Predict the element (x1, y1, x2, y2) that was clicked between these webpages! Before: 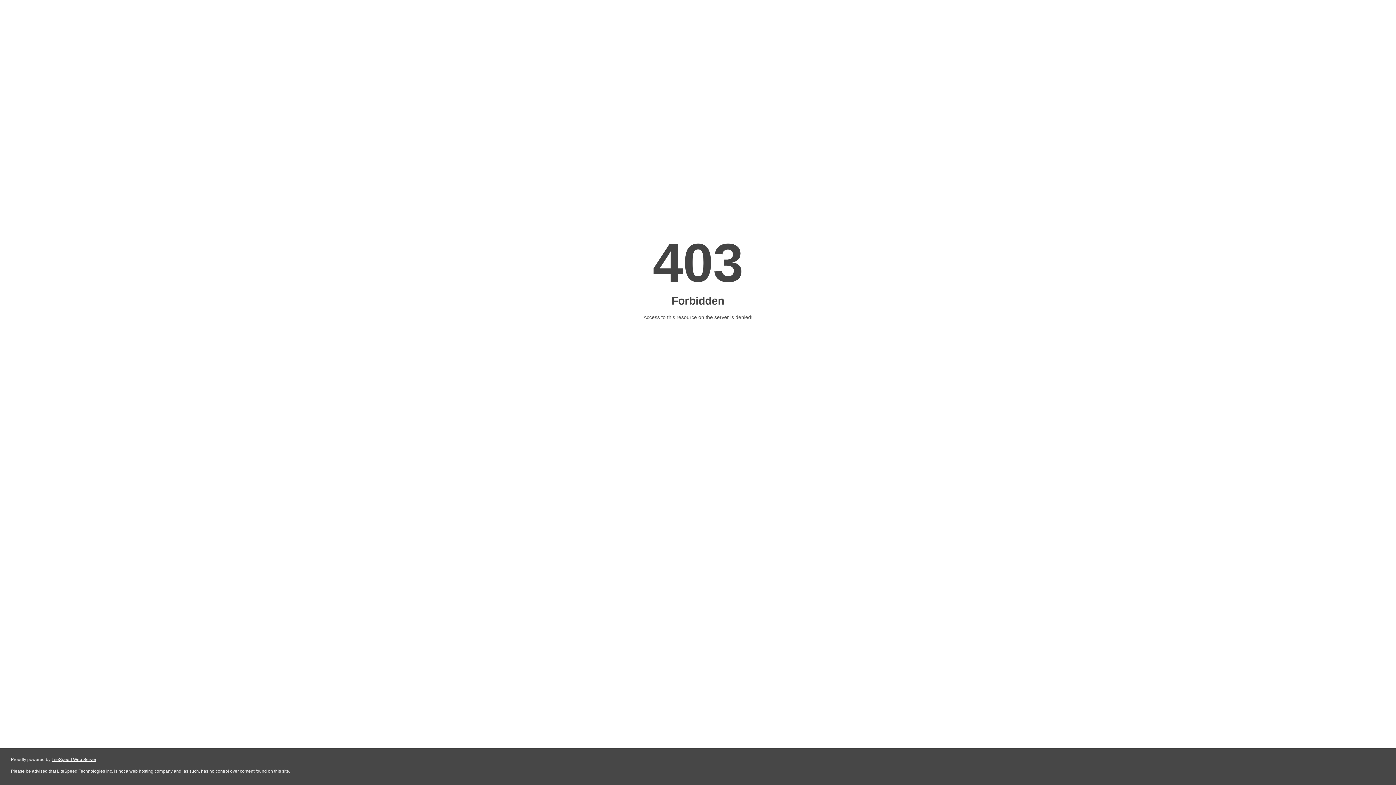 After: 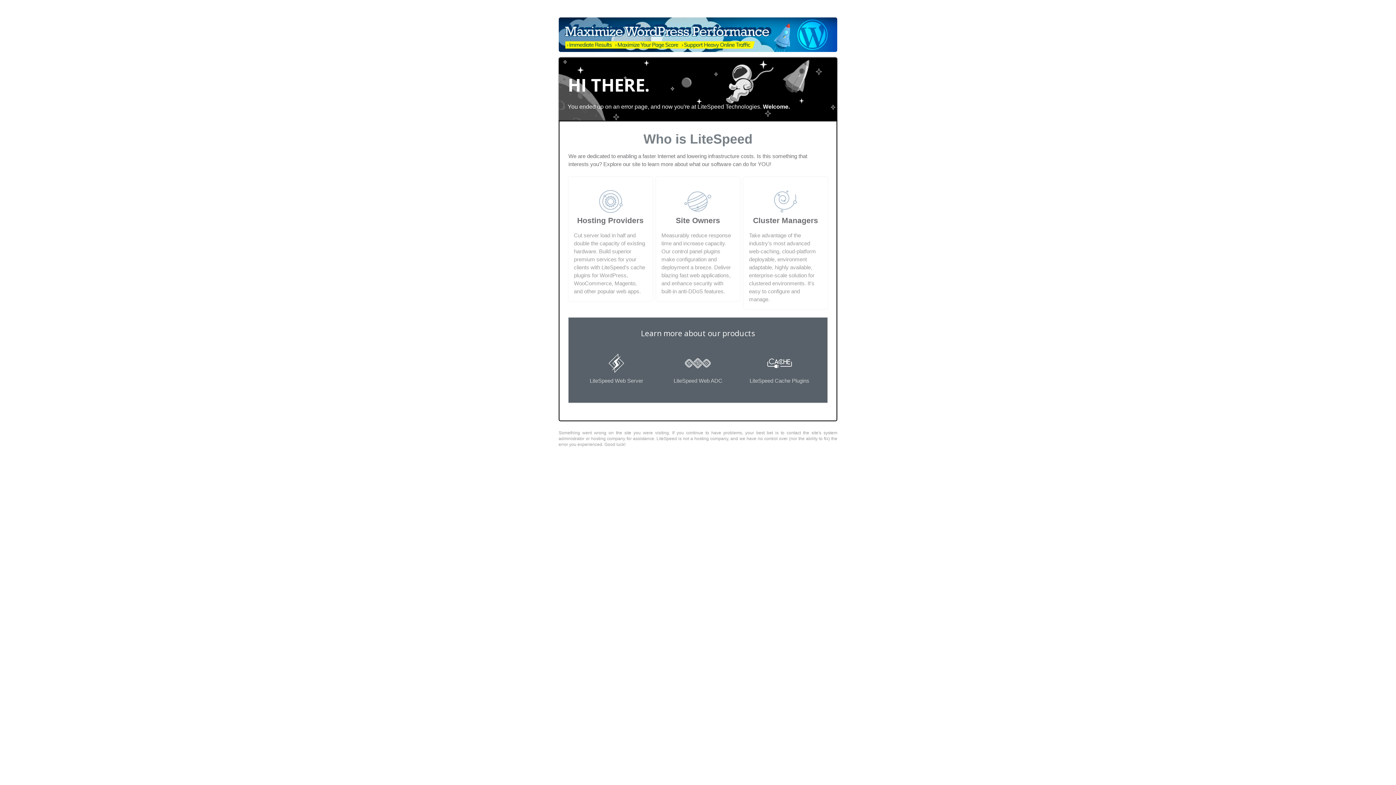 Action: bbox: (51, 757, 96, 762) label: LiteSpeed Web Server